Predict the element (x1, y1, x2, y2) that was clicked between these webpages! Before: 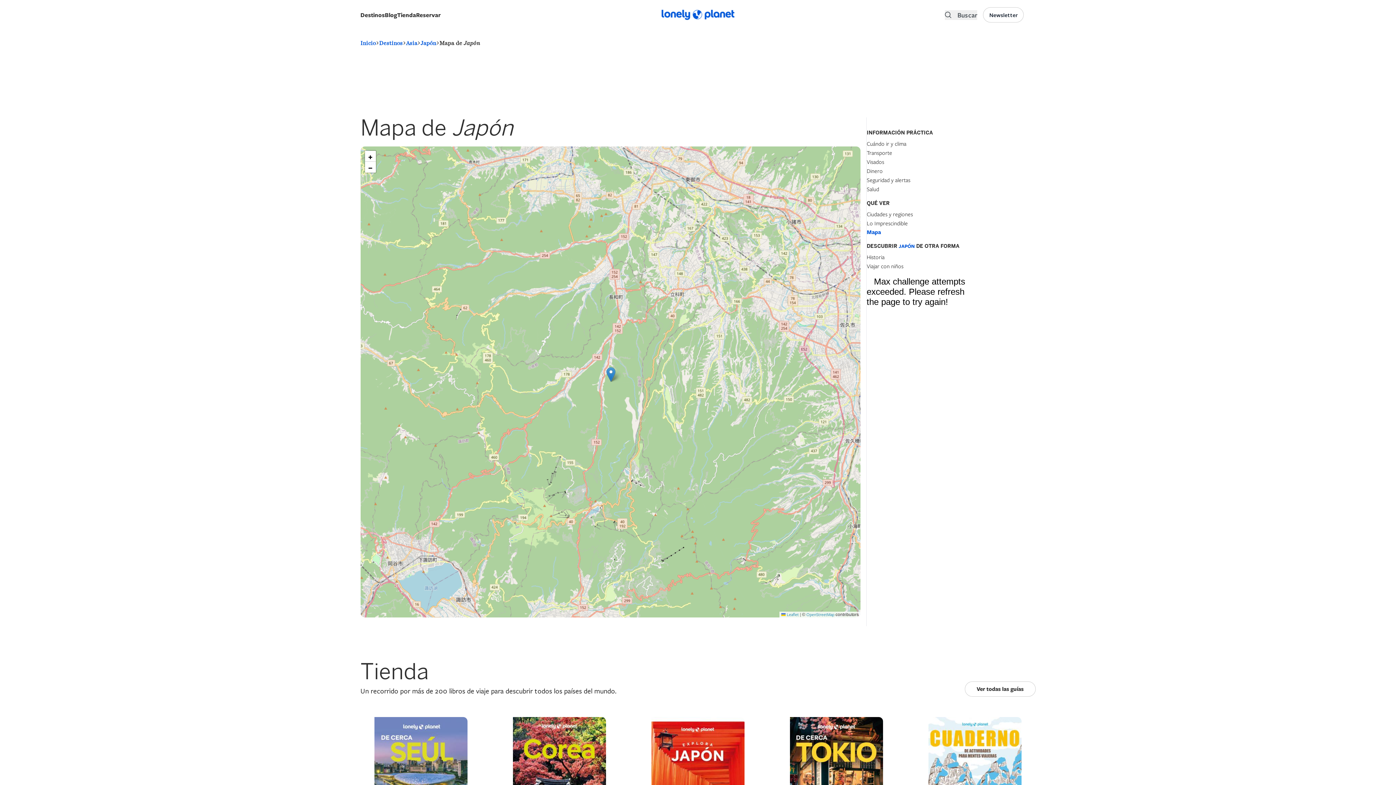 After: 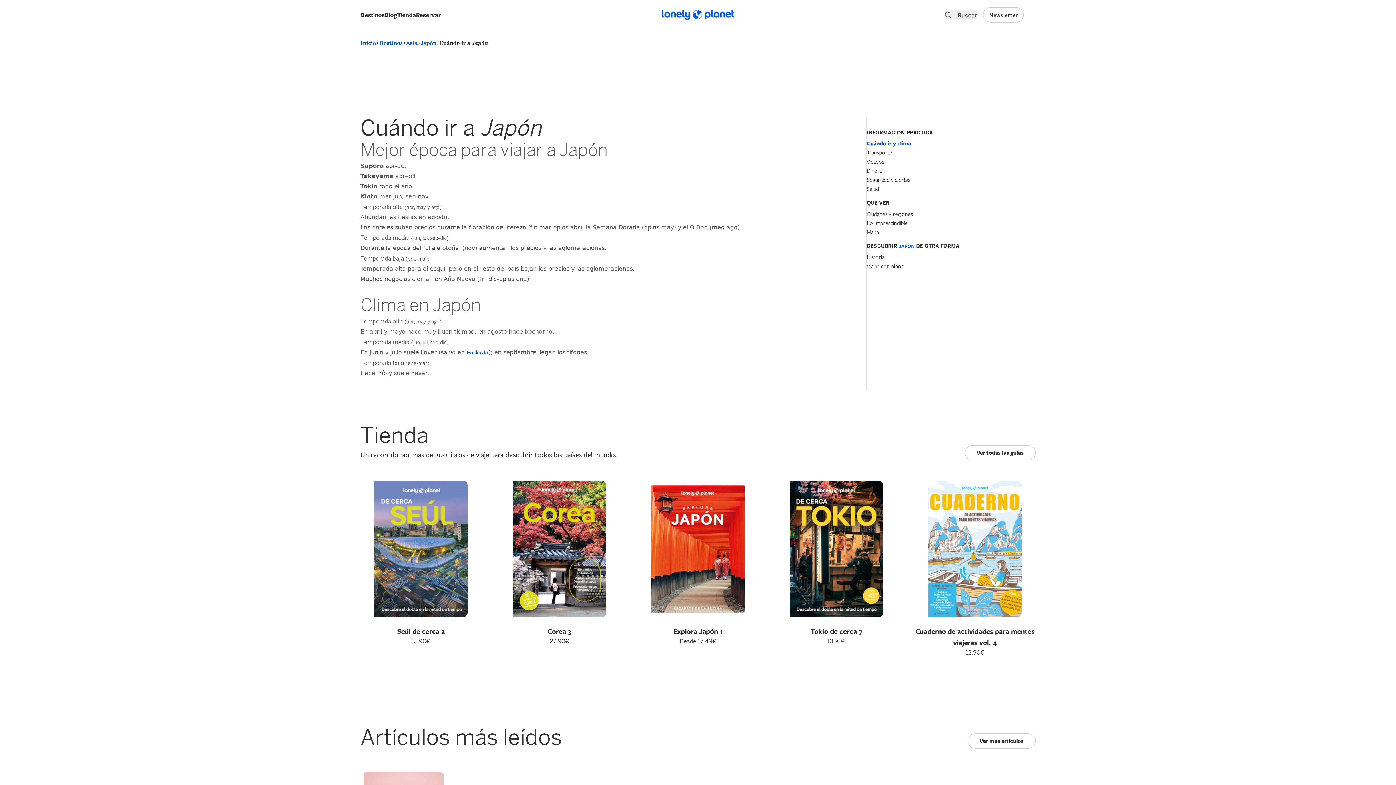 Action: label: Cuándo ir y clima bbox: (867, 140, 906, 147)